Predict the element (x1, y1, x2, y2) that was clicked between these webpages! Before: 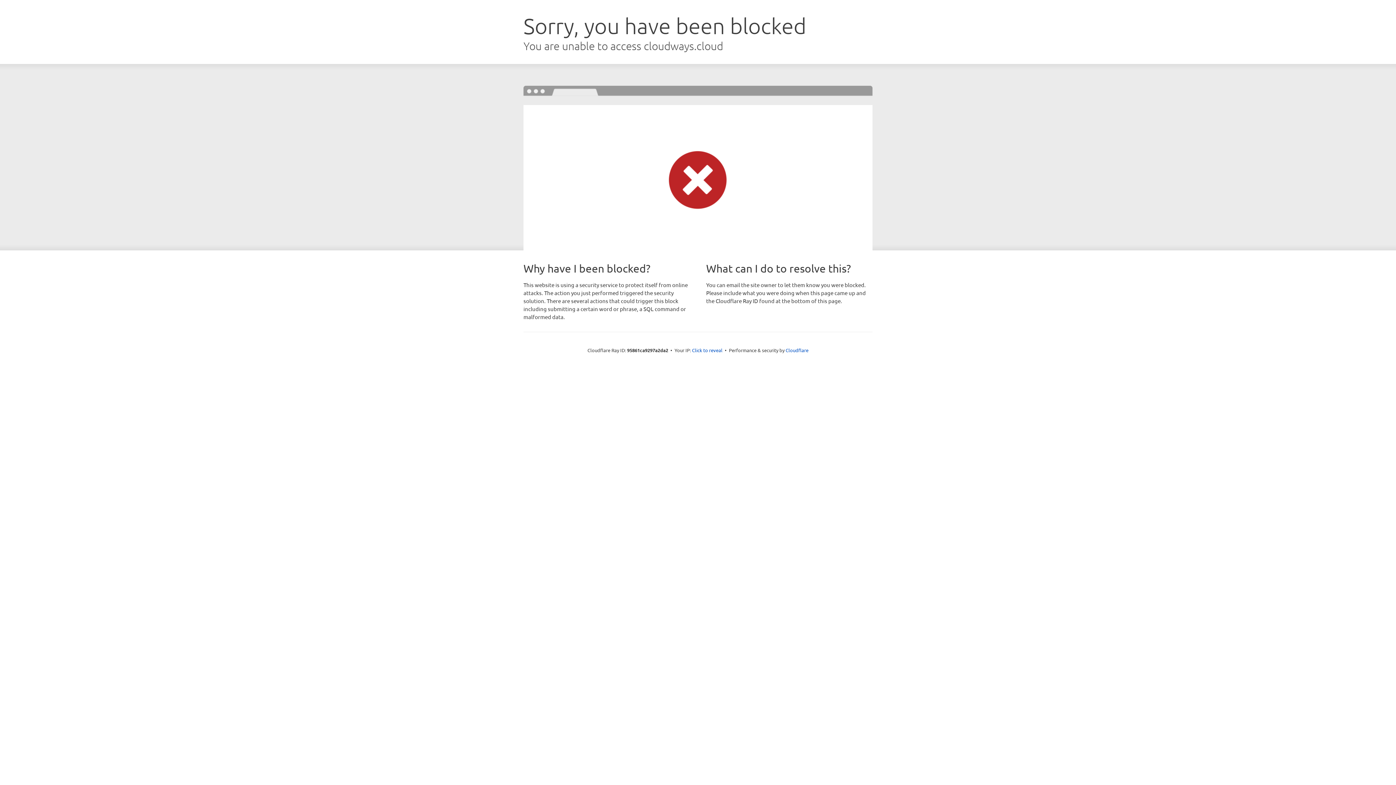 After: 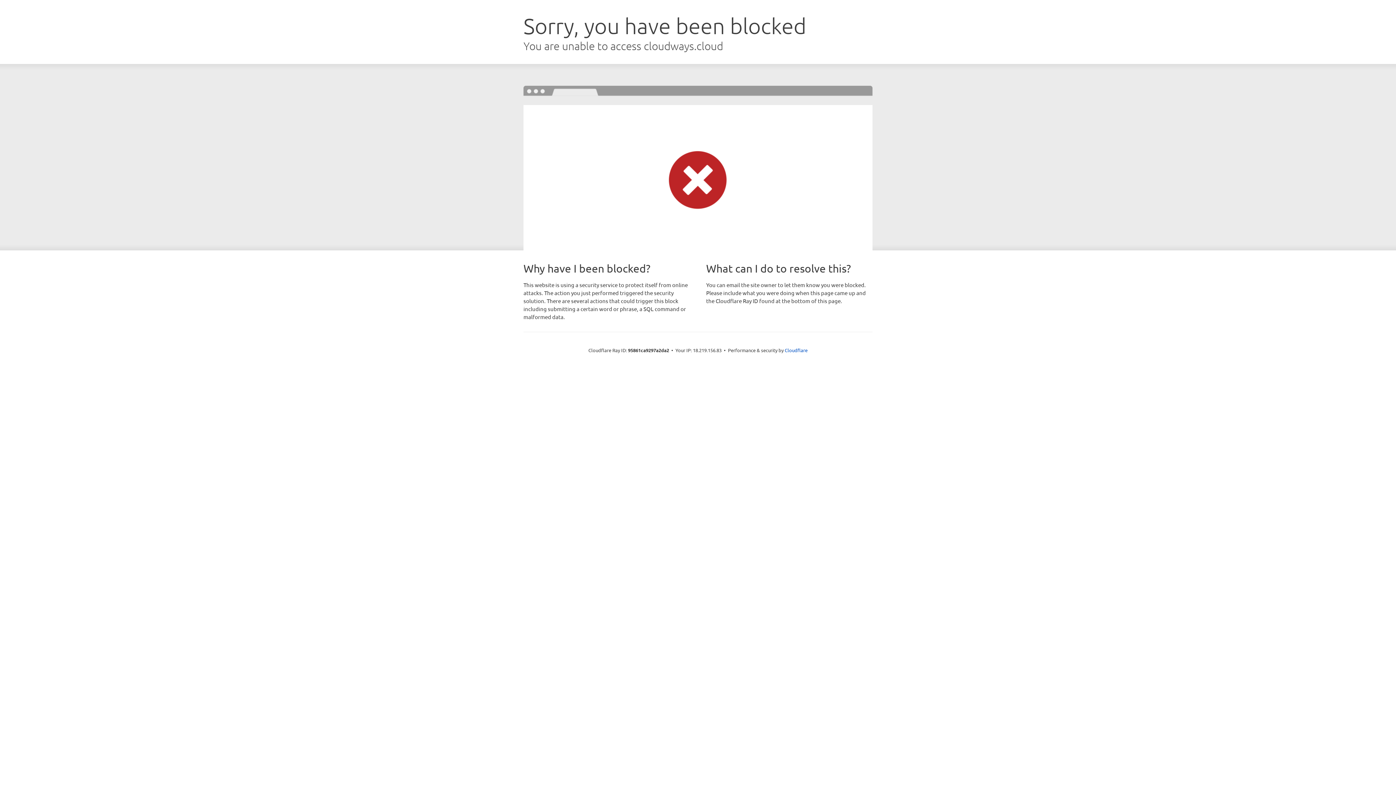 Action: label: Click to reveal bbox: (692, 346, 722, 353)